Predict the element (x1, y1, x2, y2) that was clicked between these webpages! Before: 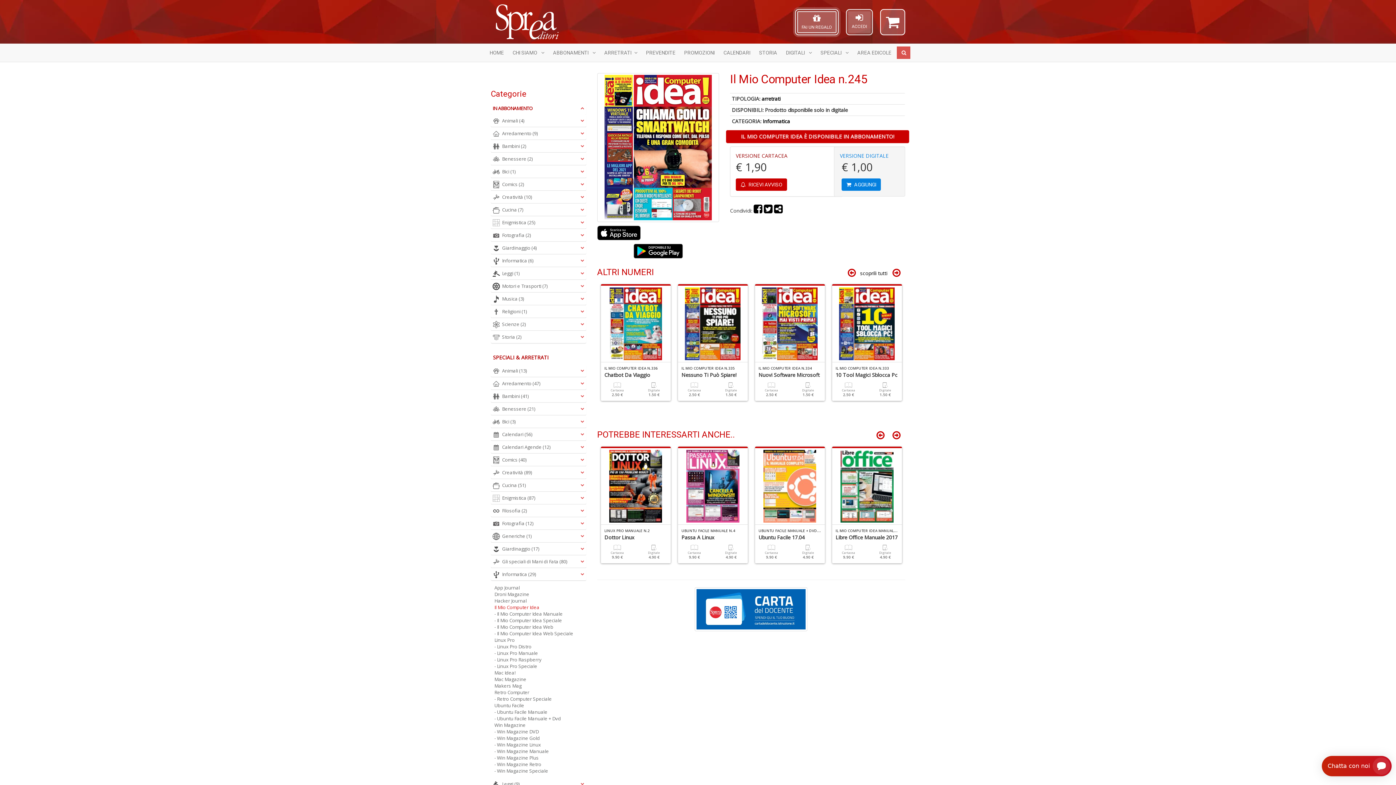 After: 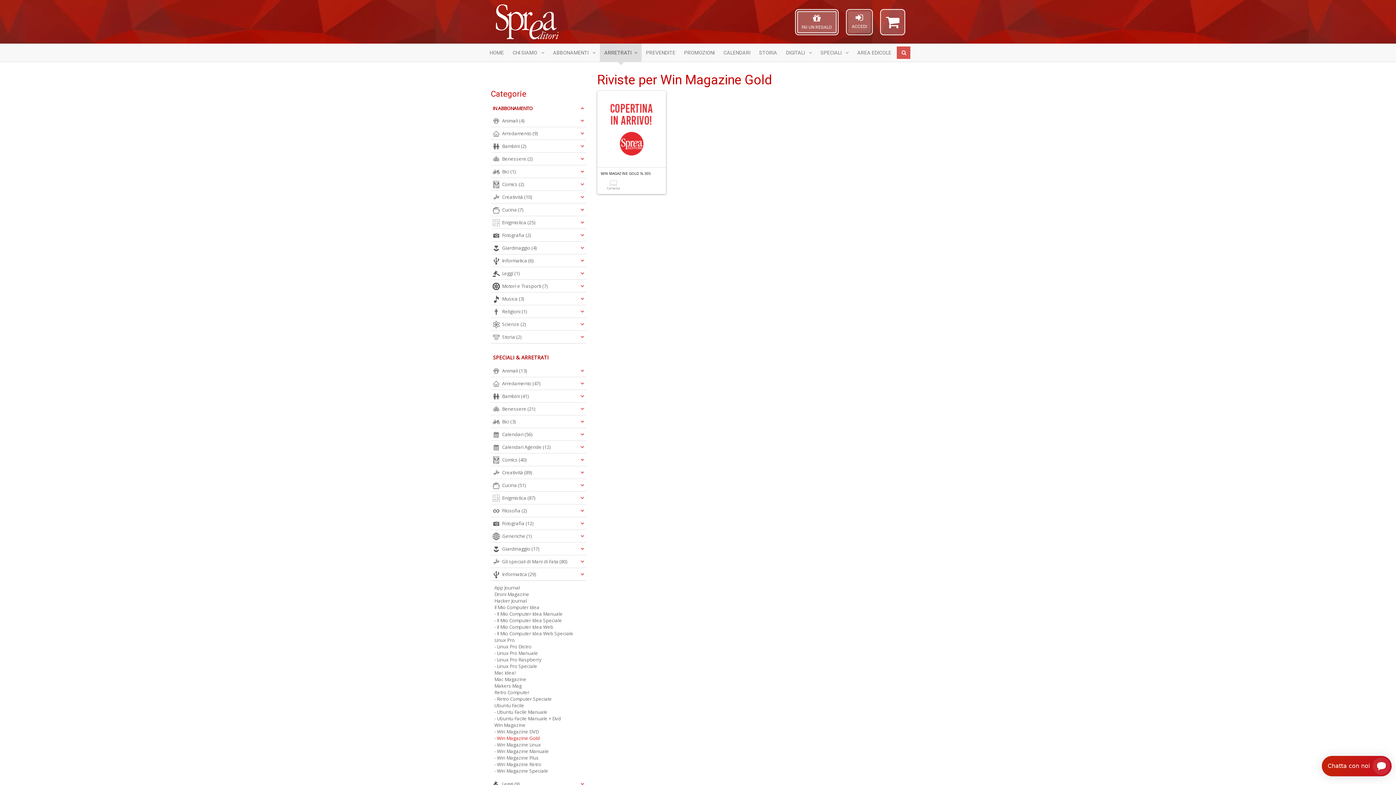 Action: label: - Win Magazine Gold bbox: (494, 735, 582, 741)